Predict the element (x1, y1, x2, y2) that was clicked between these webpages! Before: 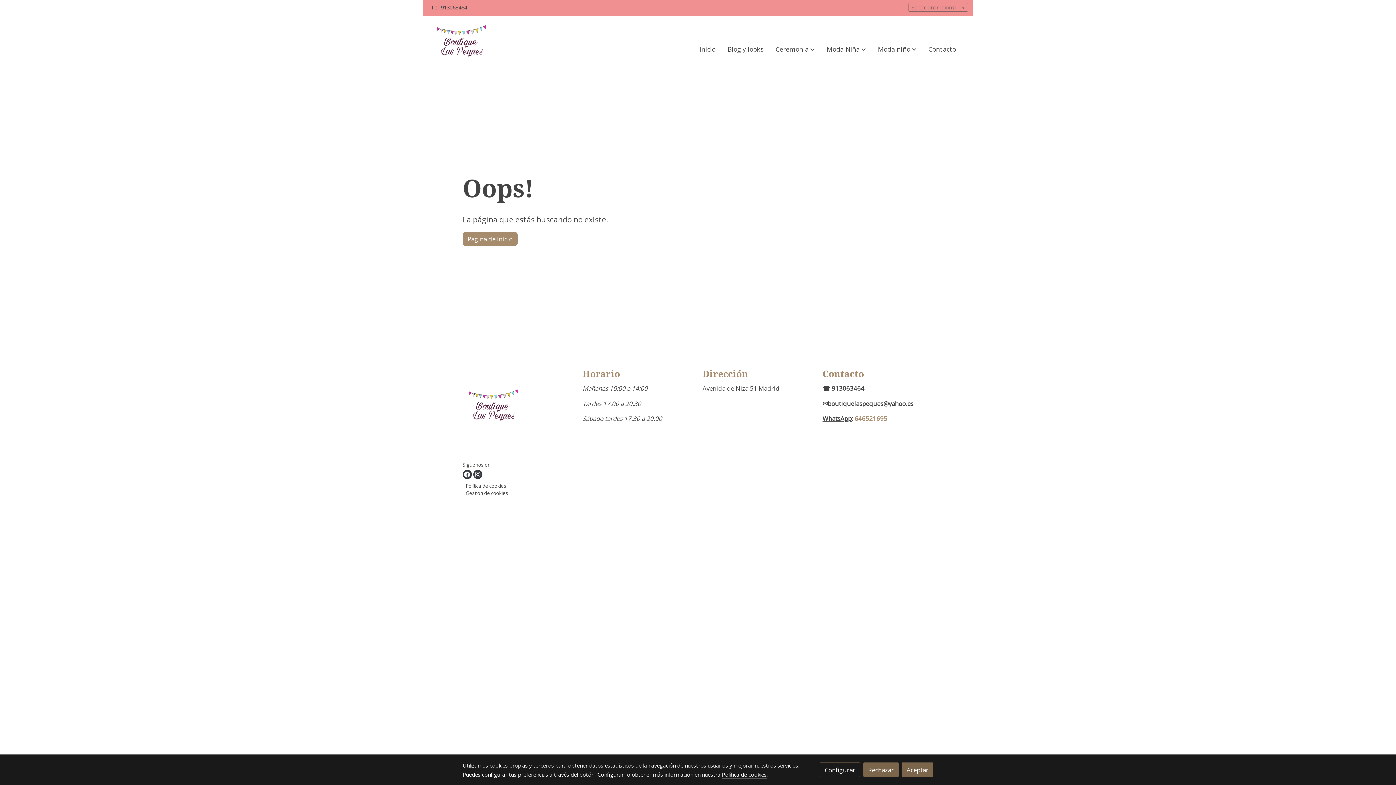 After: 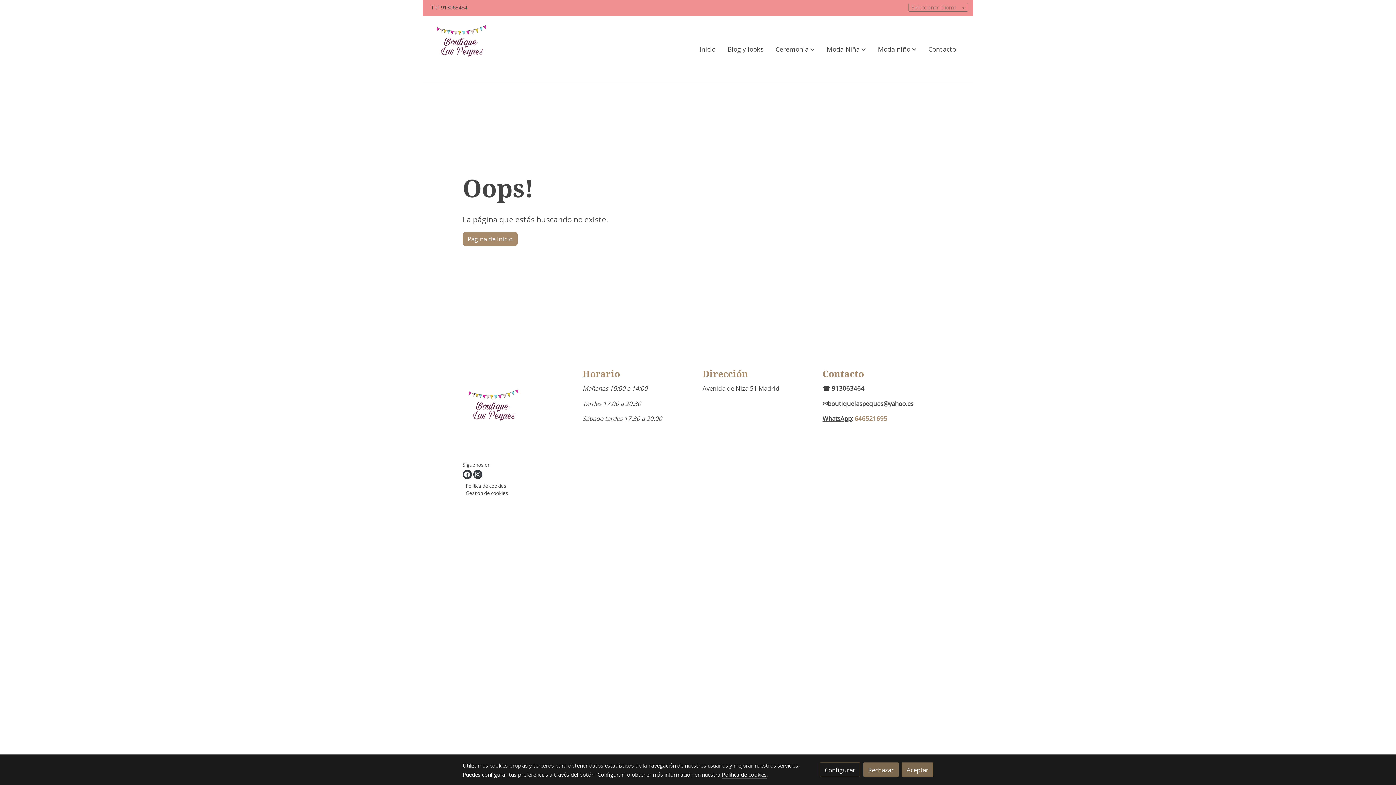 Action: bbox: (473, 470, 482, 479) label: link instagram